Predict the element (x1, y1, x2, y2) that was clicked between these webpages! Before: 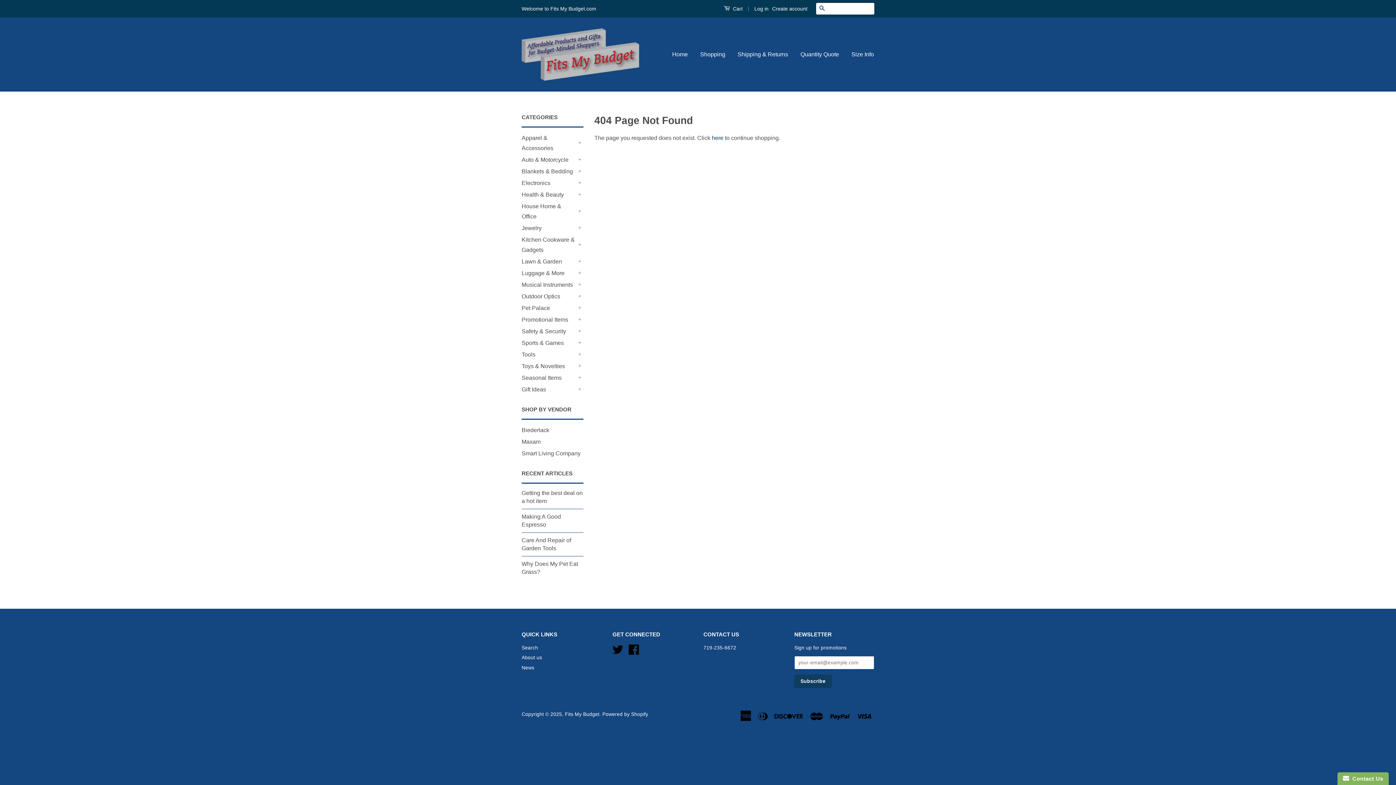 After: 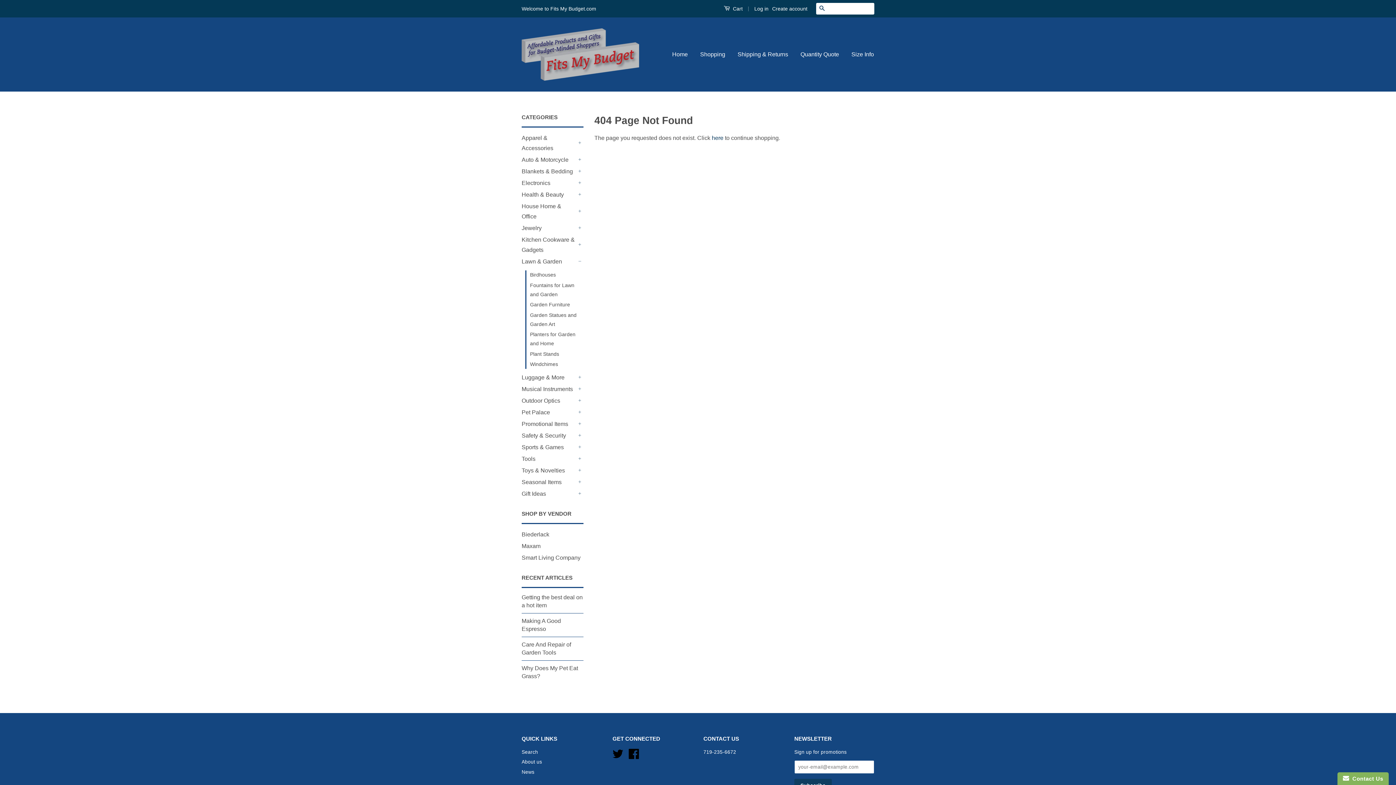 Action: bbox: (576, 258, 583, 265) label: +